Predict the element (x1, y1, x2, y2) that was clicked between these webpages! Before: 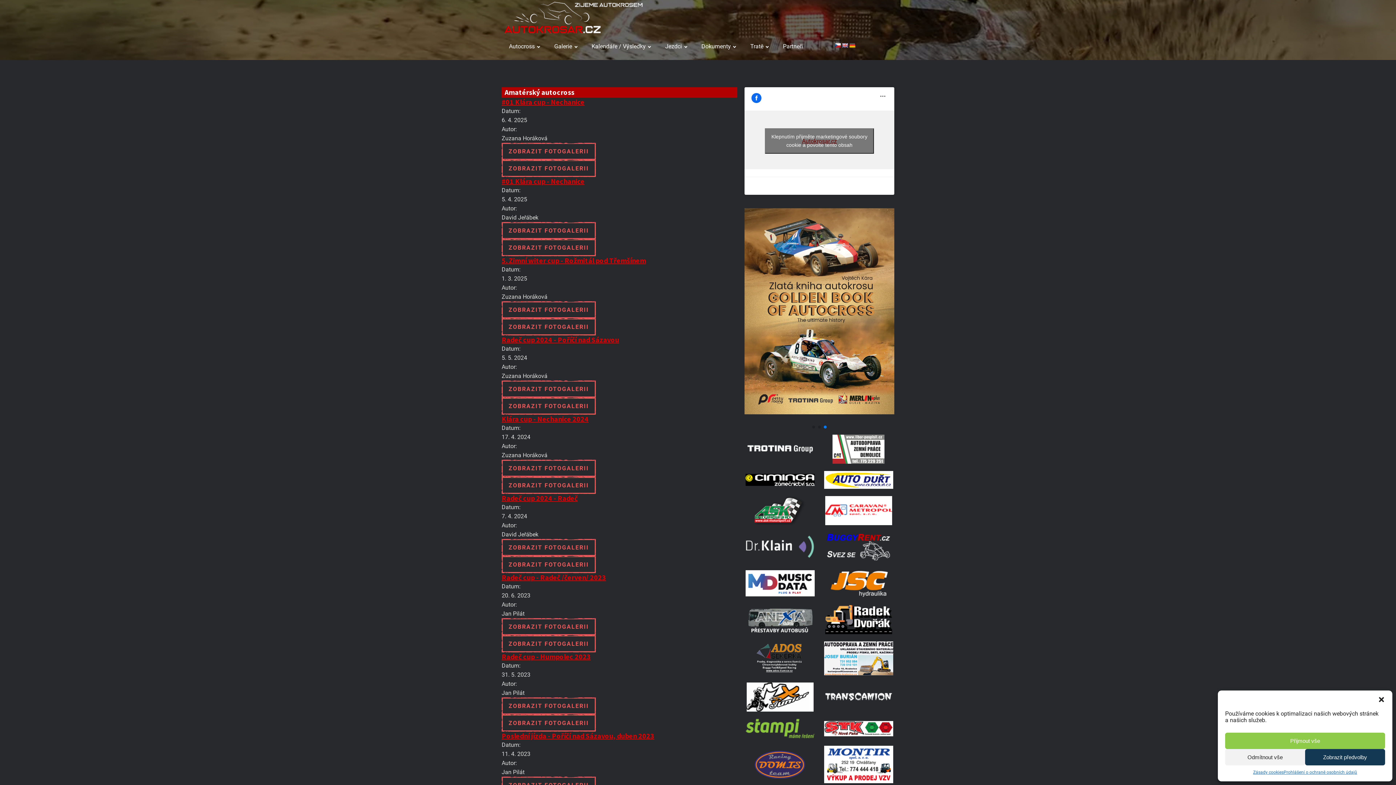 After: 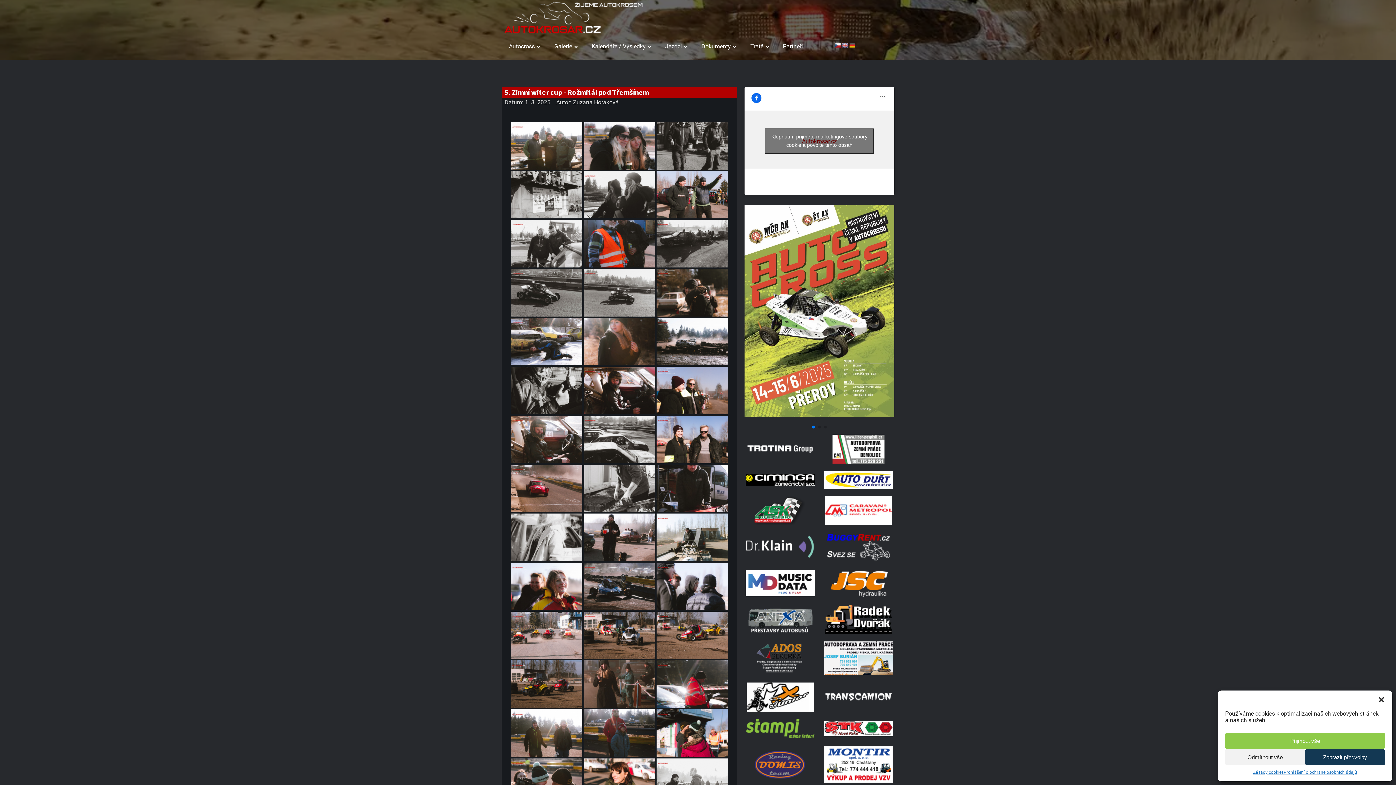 Action: label: 5. Zimní witer cup - Rožmitál pod Třemšínem bbox: (501, 256, 646, 265)